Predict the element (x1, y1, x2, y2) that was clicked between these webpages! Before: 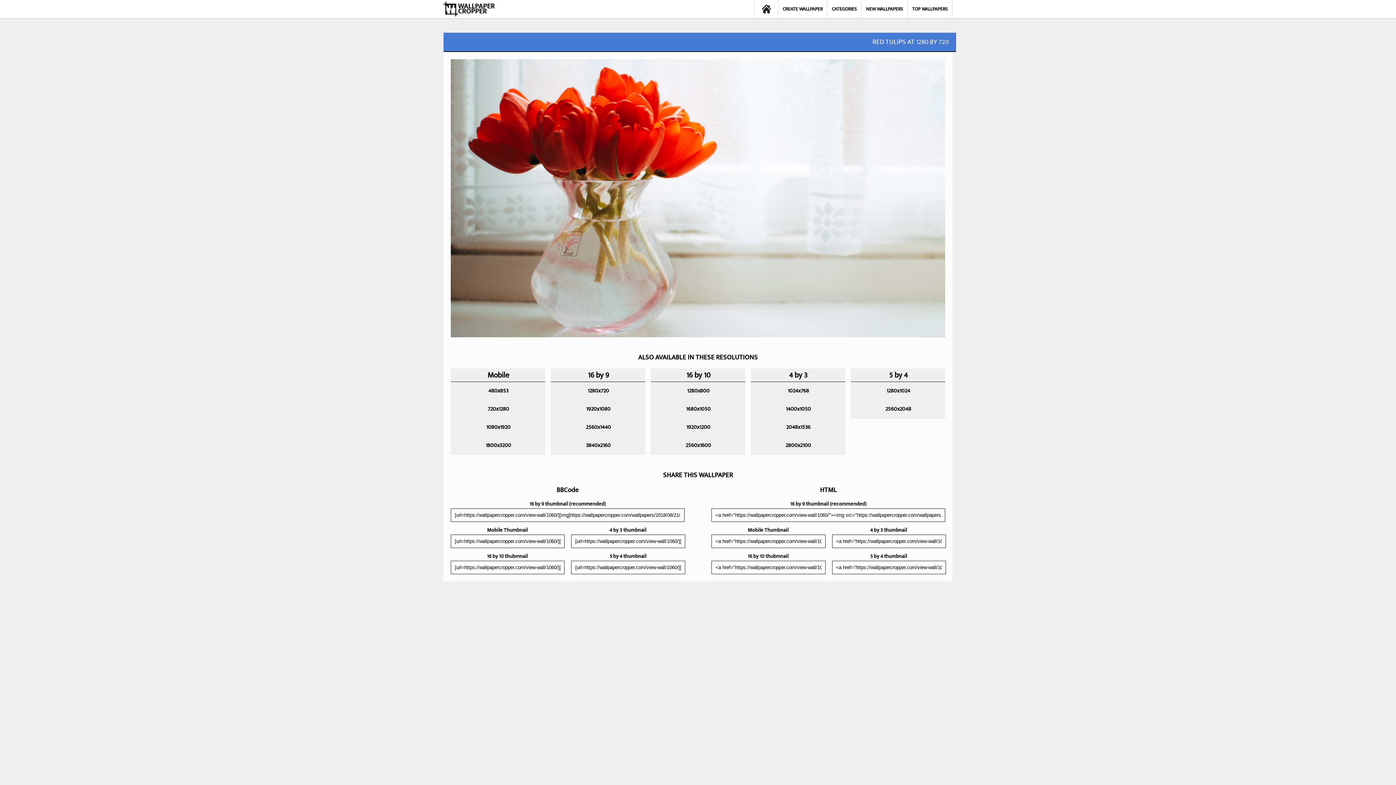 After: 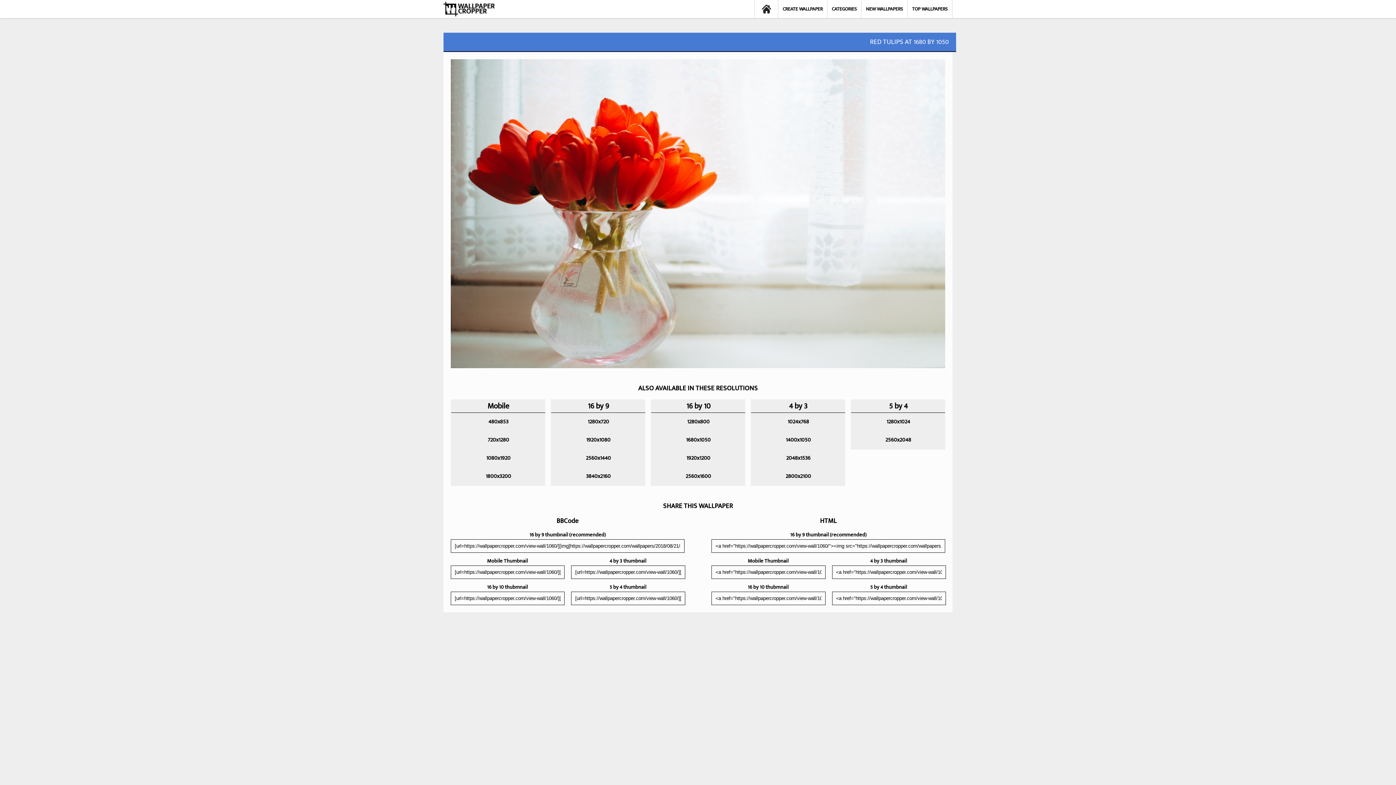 Action: bbox: (651, 400, 745, 418) label: 1680x1050